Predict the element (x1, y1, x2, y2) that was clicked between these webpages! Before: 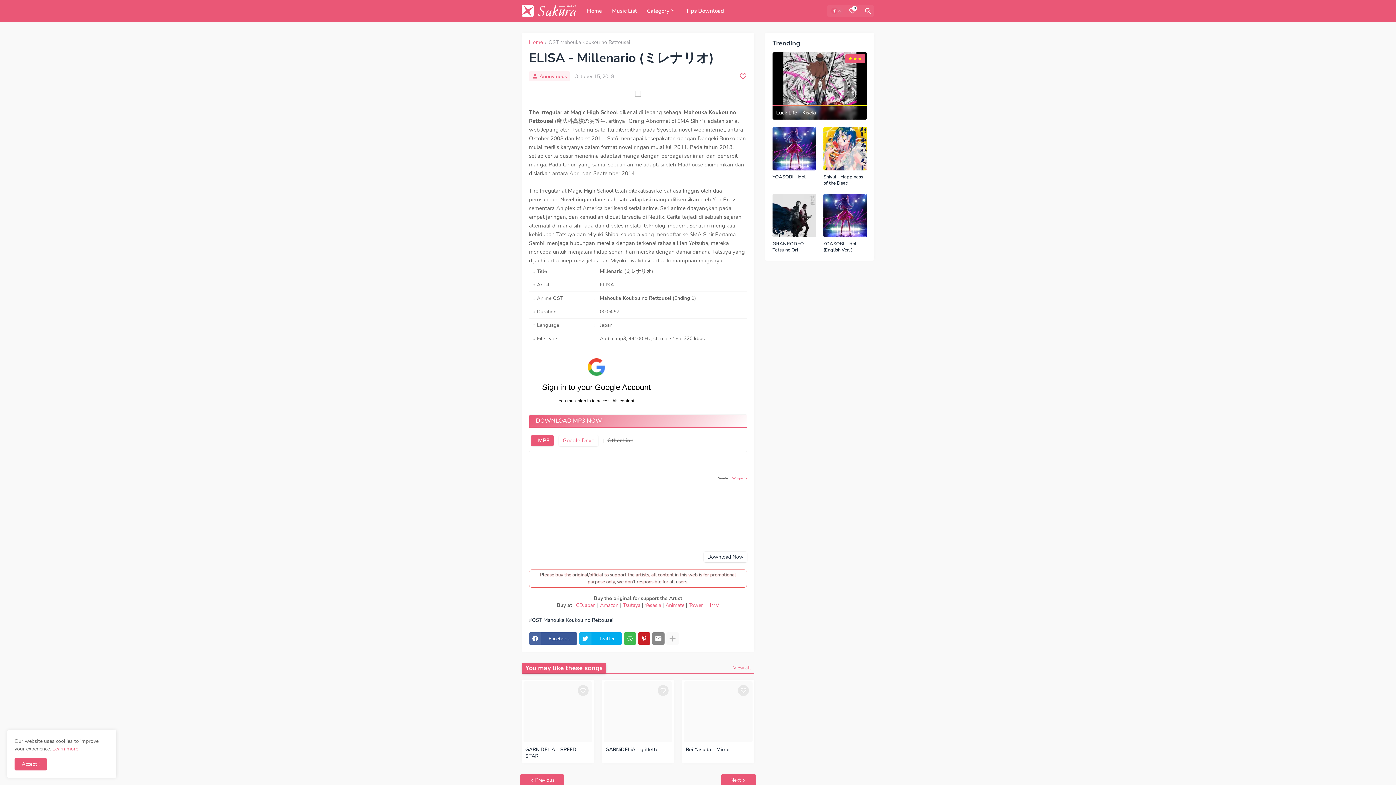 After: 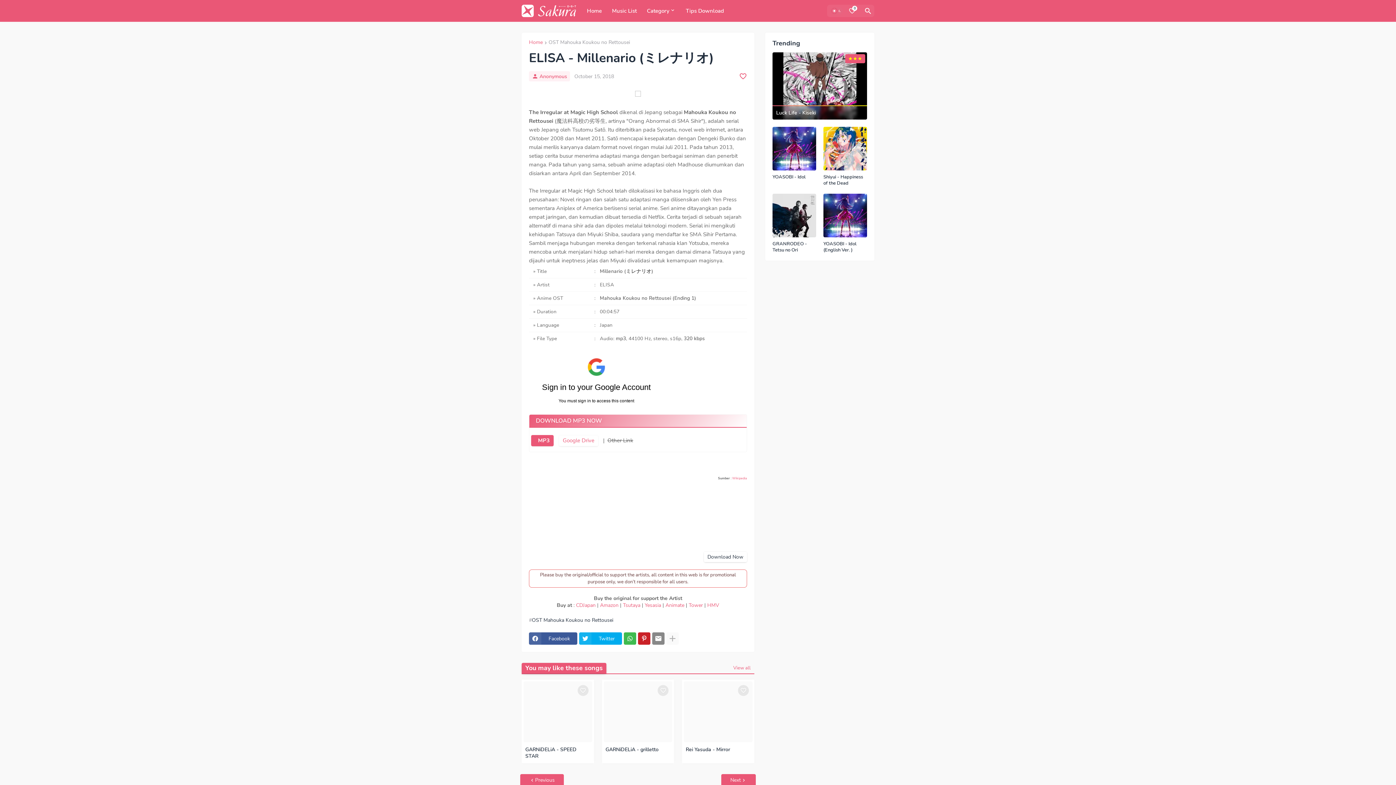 Action: bbox: (14, 758, 46, 770) label: Ok